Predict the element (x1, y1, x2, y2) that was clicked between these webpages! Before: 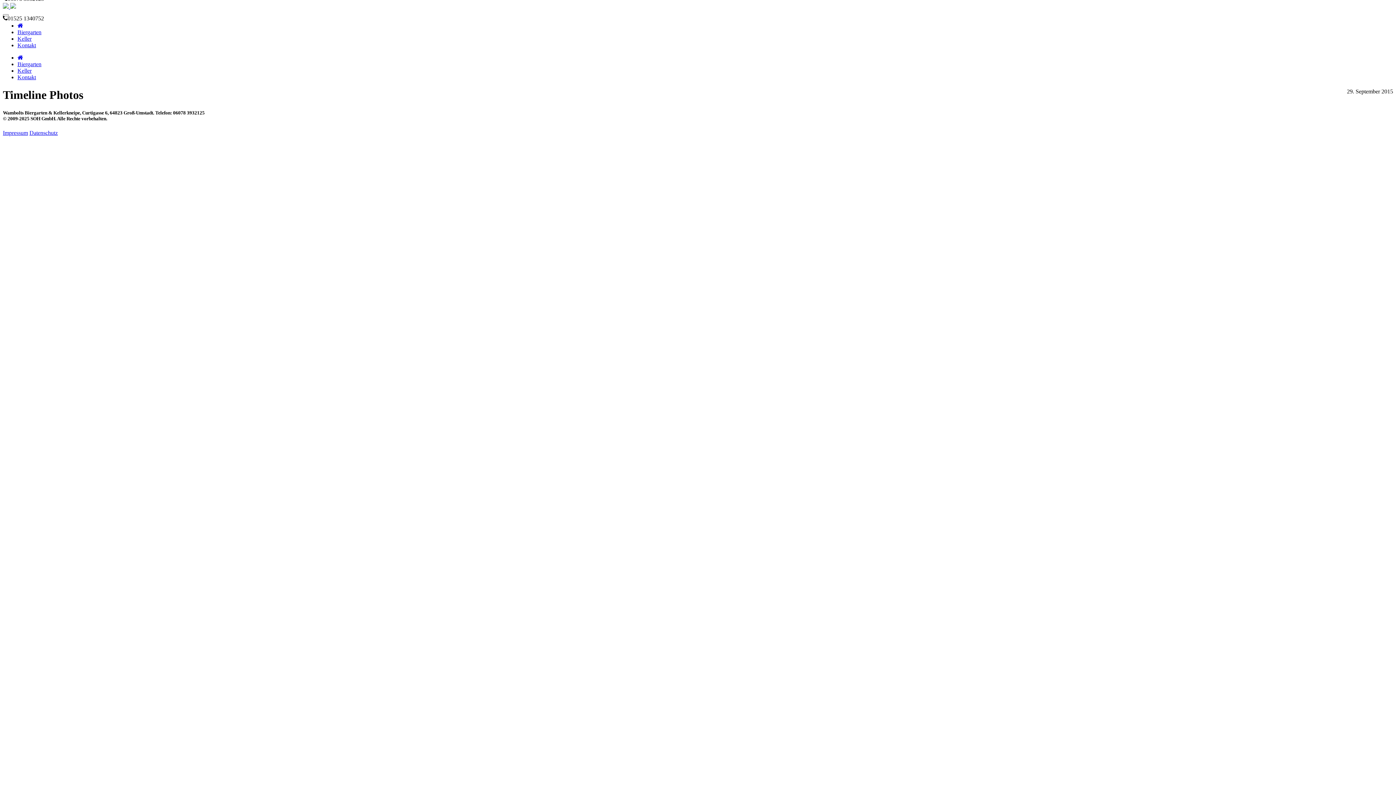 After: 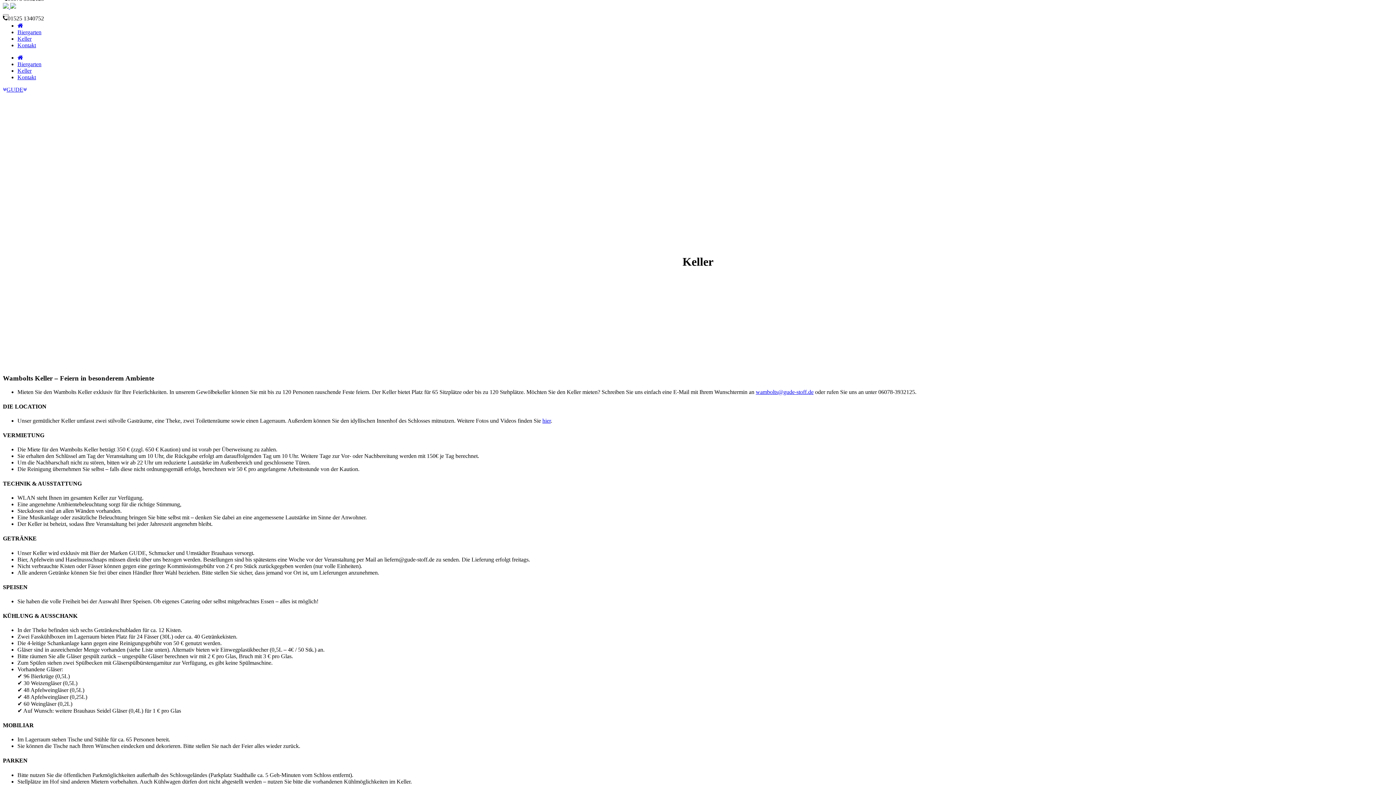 Action: label: Keller bbox: (17, 67, 31, 73)